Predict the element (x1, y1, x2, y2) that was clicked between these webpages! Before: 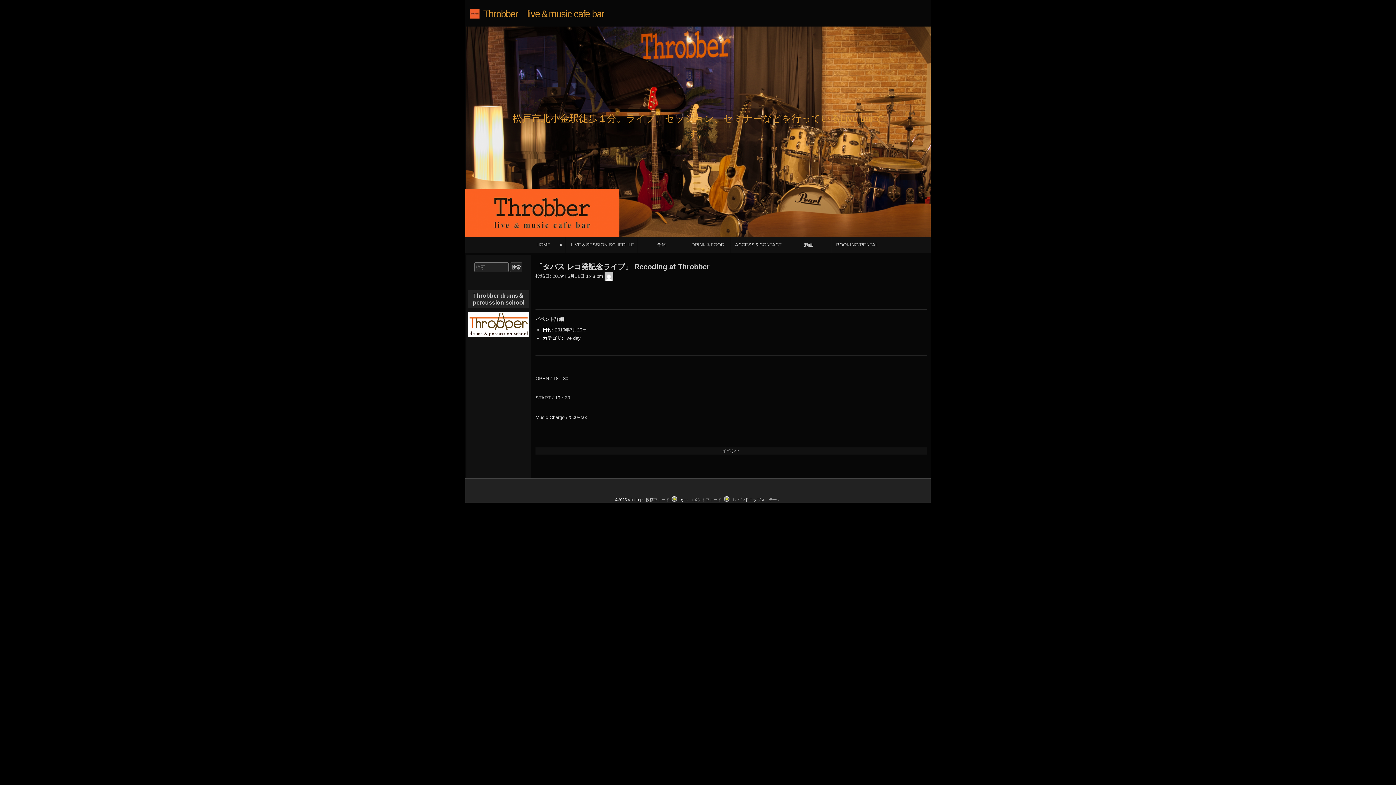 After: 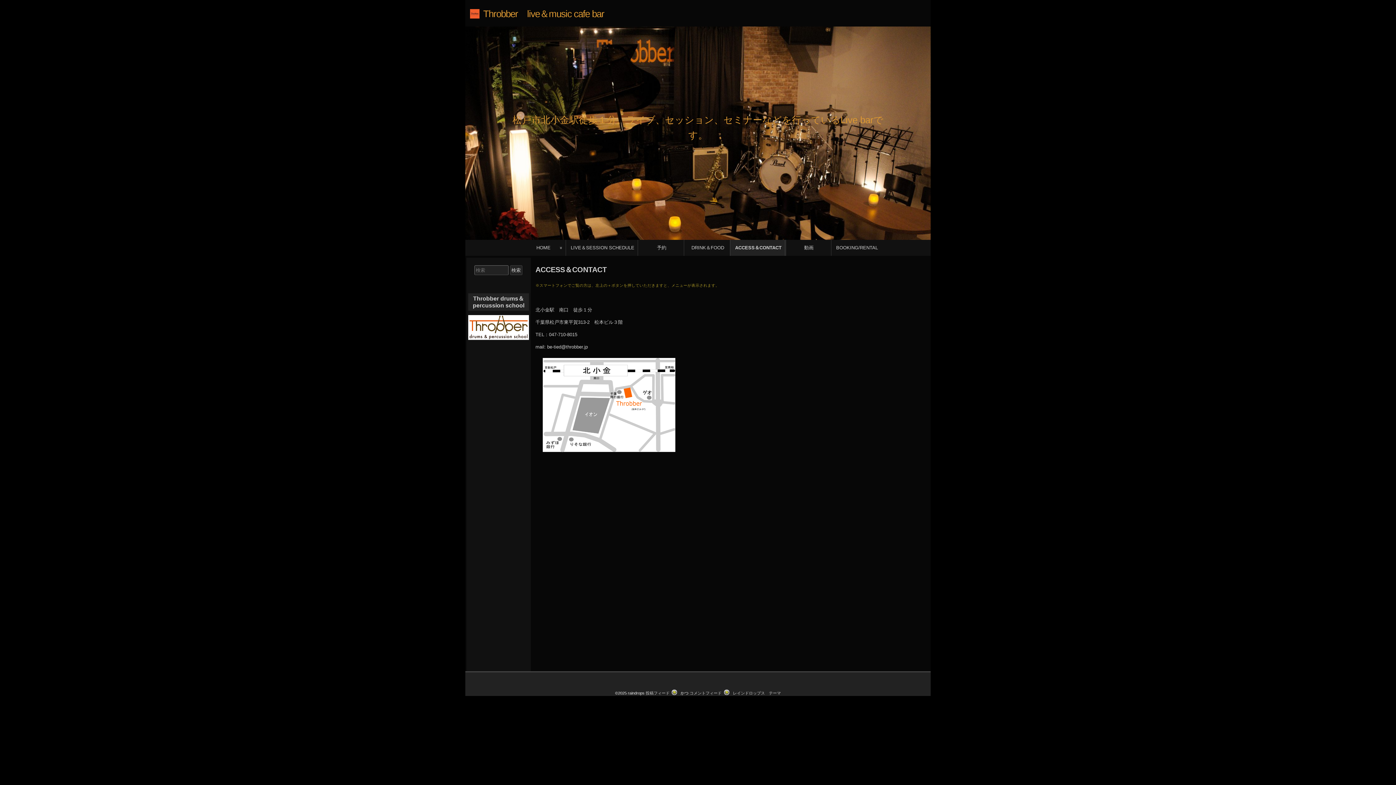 Action: label: ACCESS＆CONTACT bbox: (730, 236, 786, 252)